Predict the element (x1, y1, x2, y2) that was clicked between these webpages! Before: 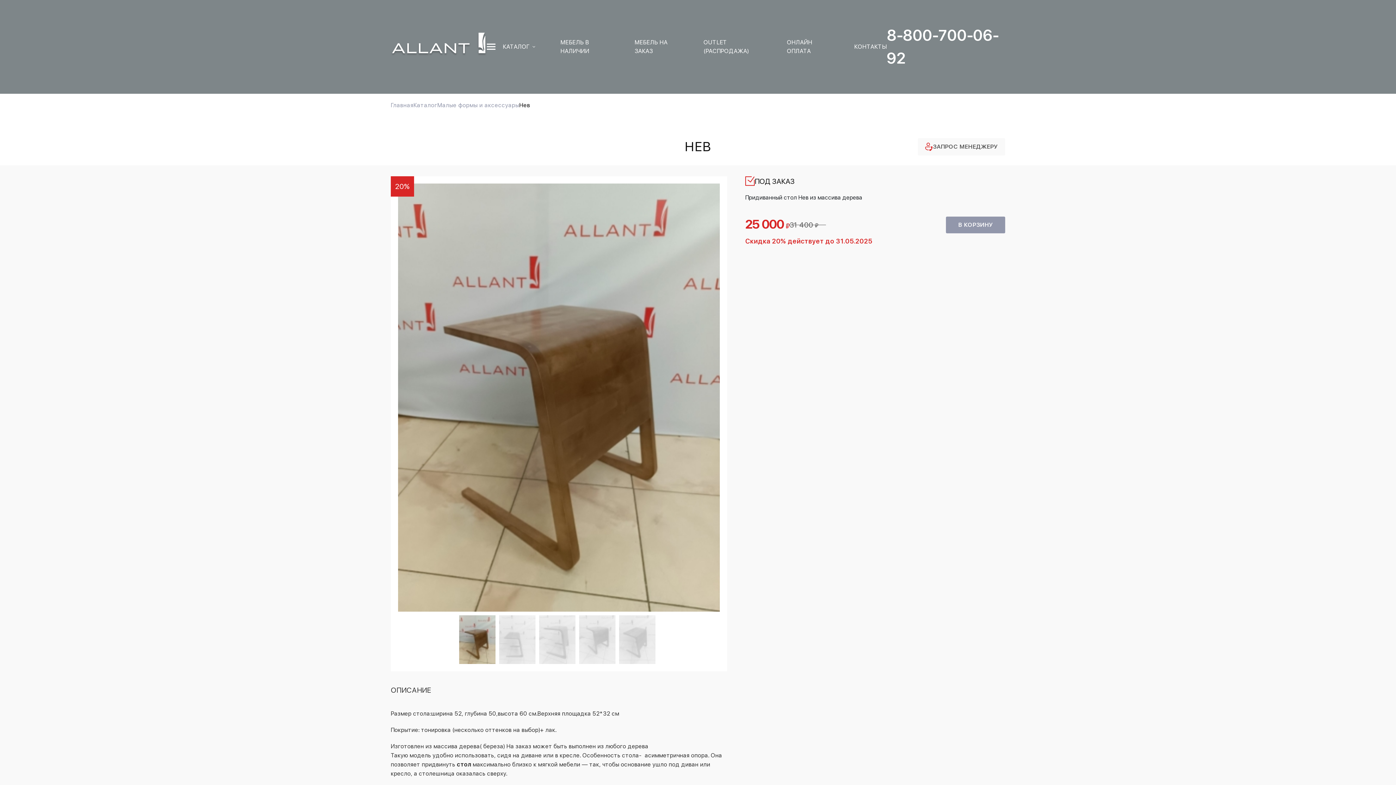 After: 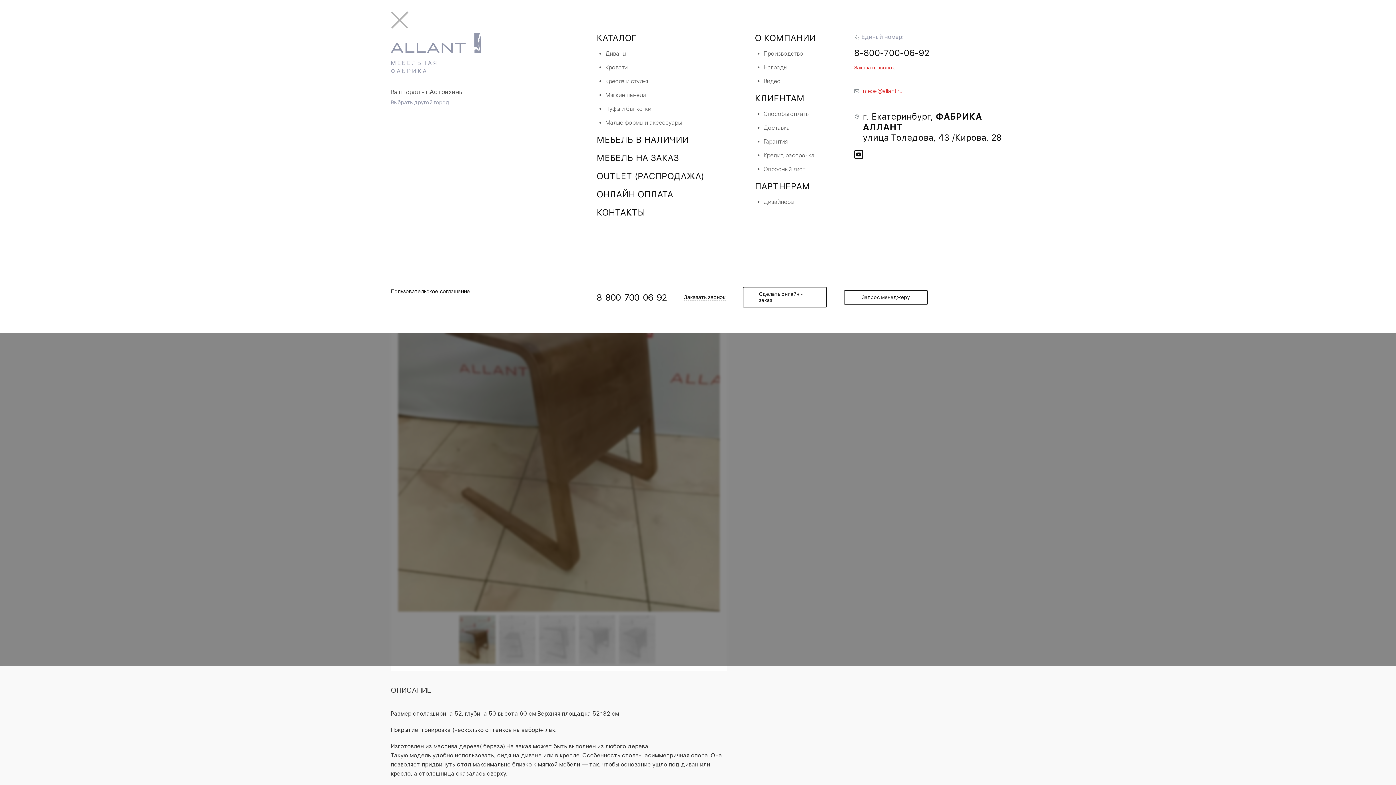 Action: bbox: (487, 41, 495, 52) label: меню